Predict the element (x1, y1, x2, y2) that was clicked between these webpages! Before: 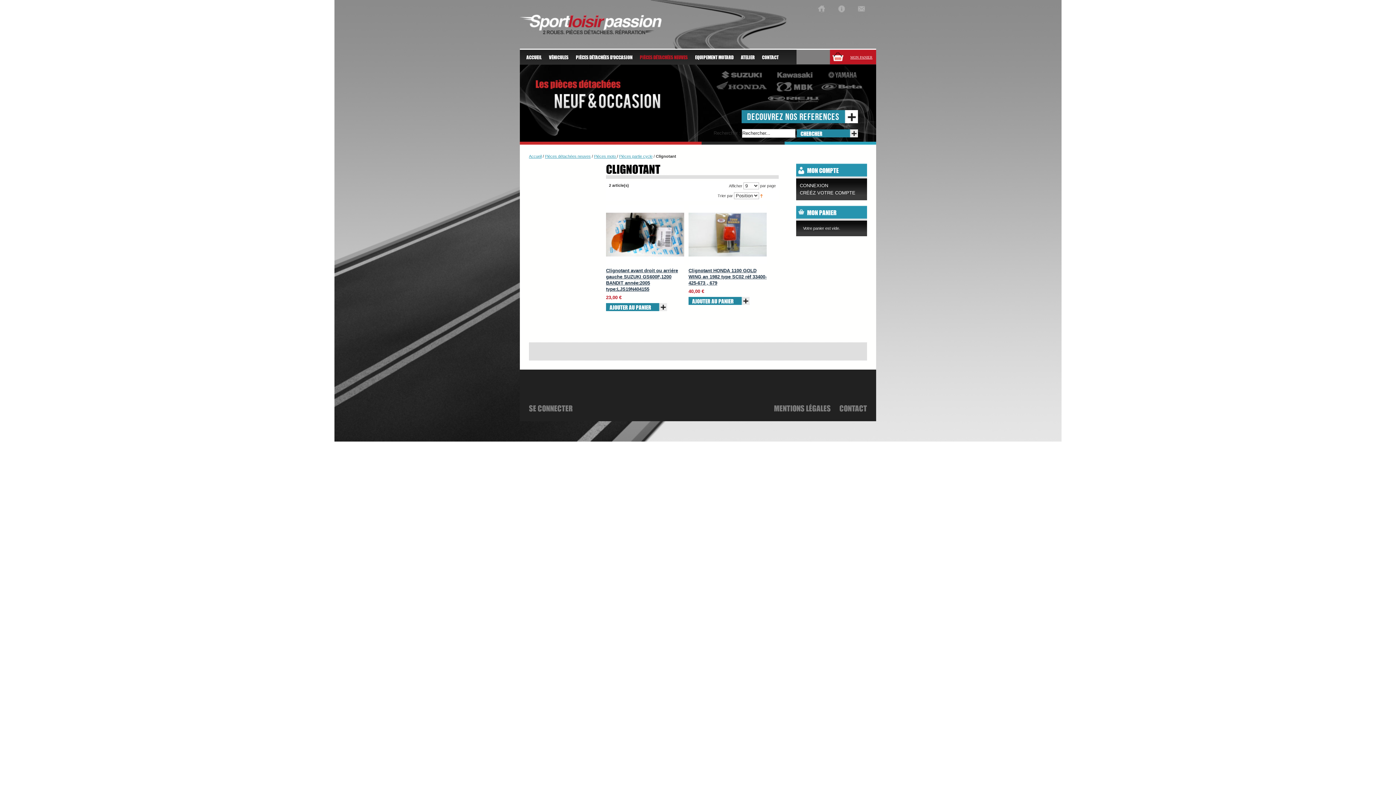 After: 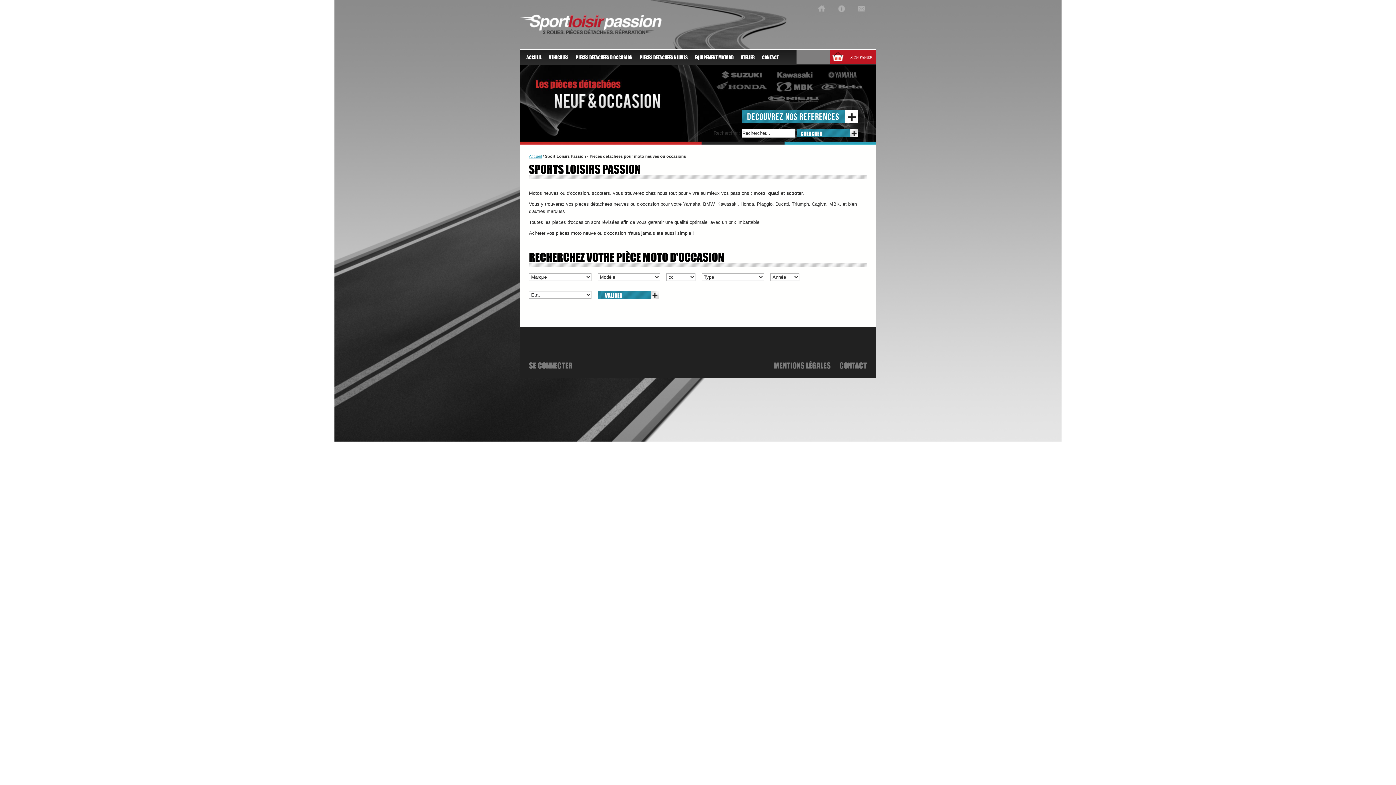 Action: bbox: (838, 5, 845, 12)